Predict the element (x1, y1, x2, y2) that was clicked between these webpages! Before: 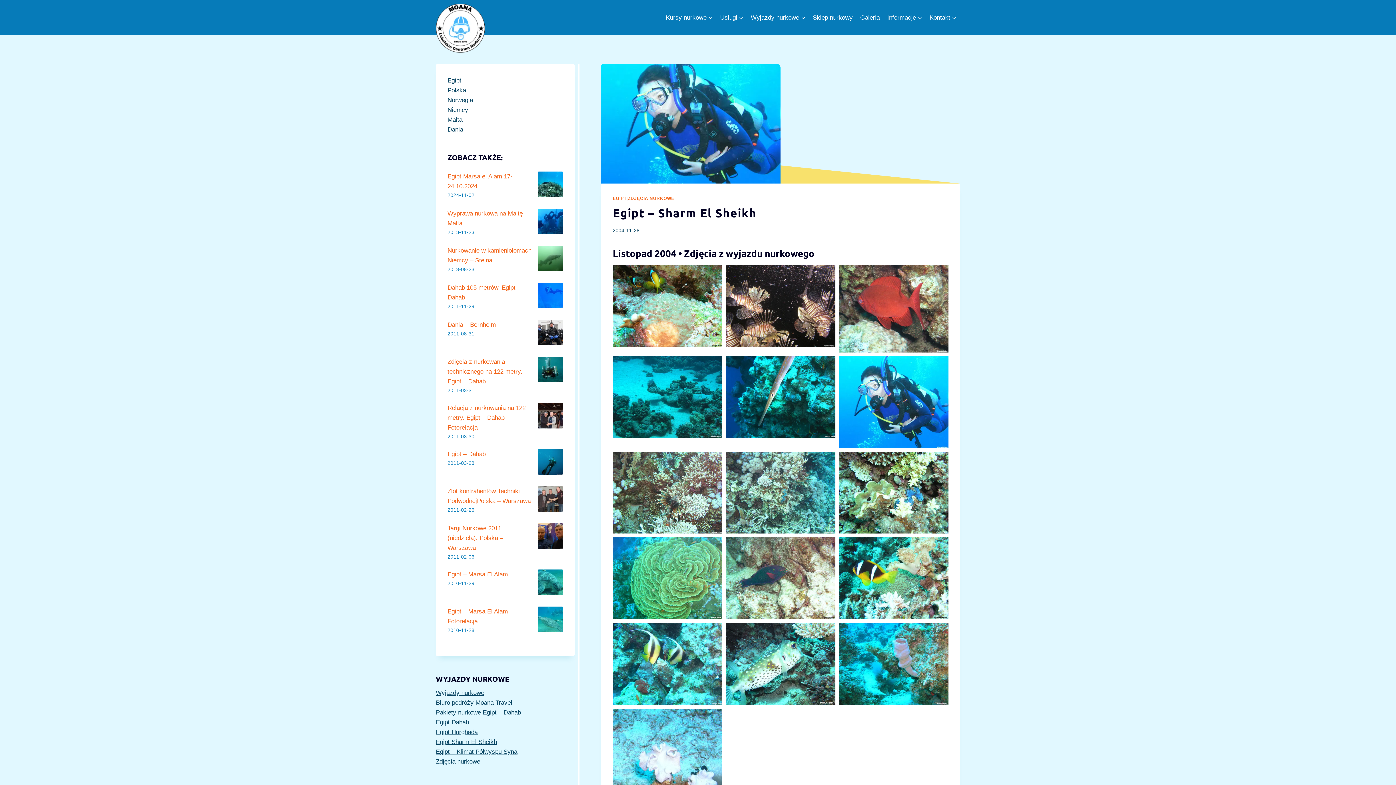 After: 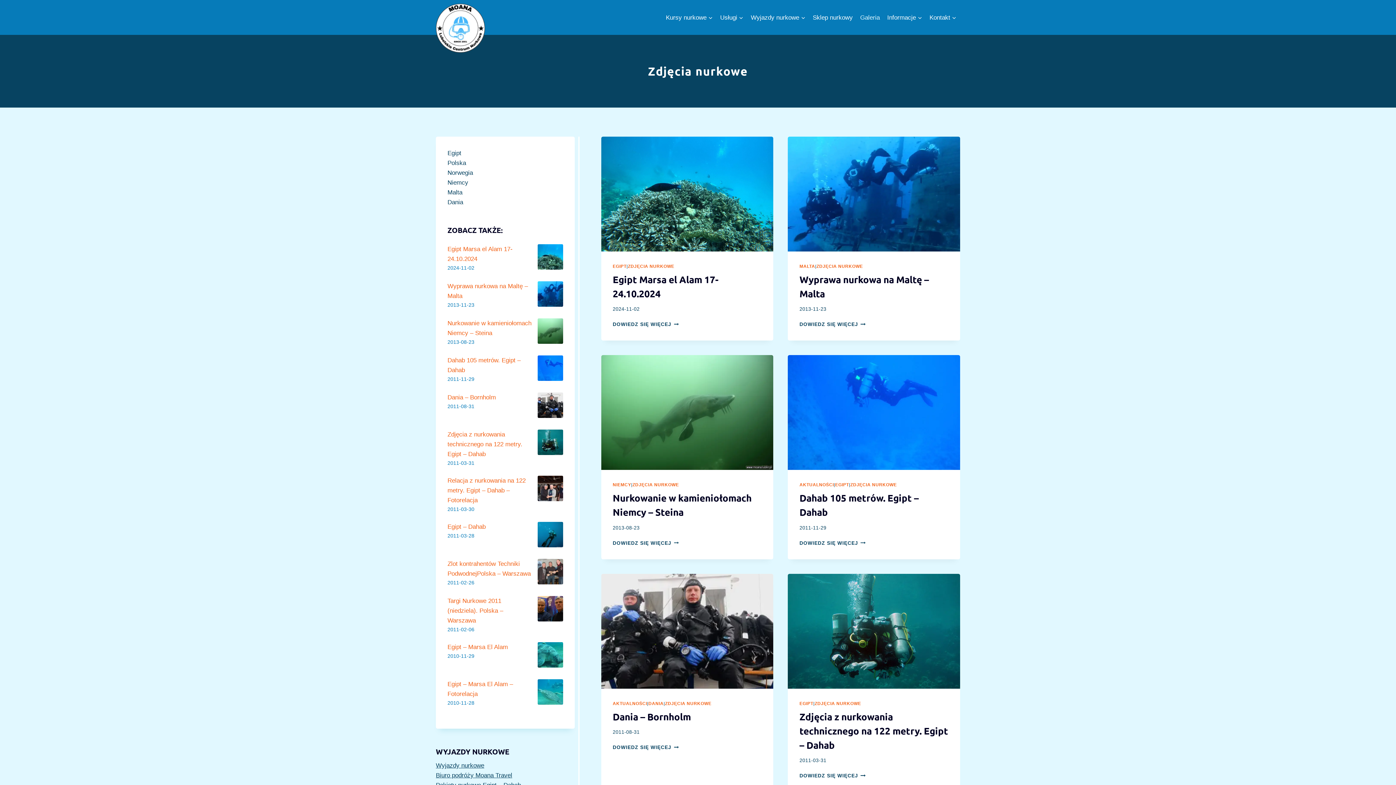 Action: bbox: (628, 195, 674, 202) label: ZDJĘCIA NURKOWE